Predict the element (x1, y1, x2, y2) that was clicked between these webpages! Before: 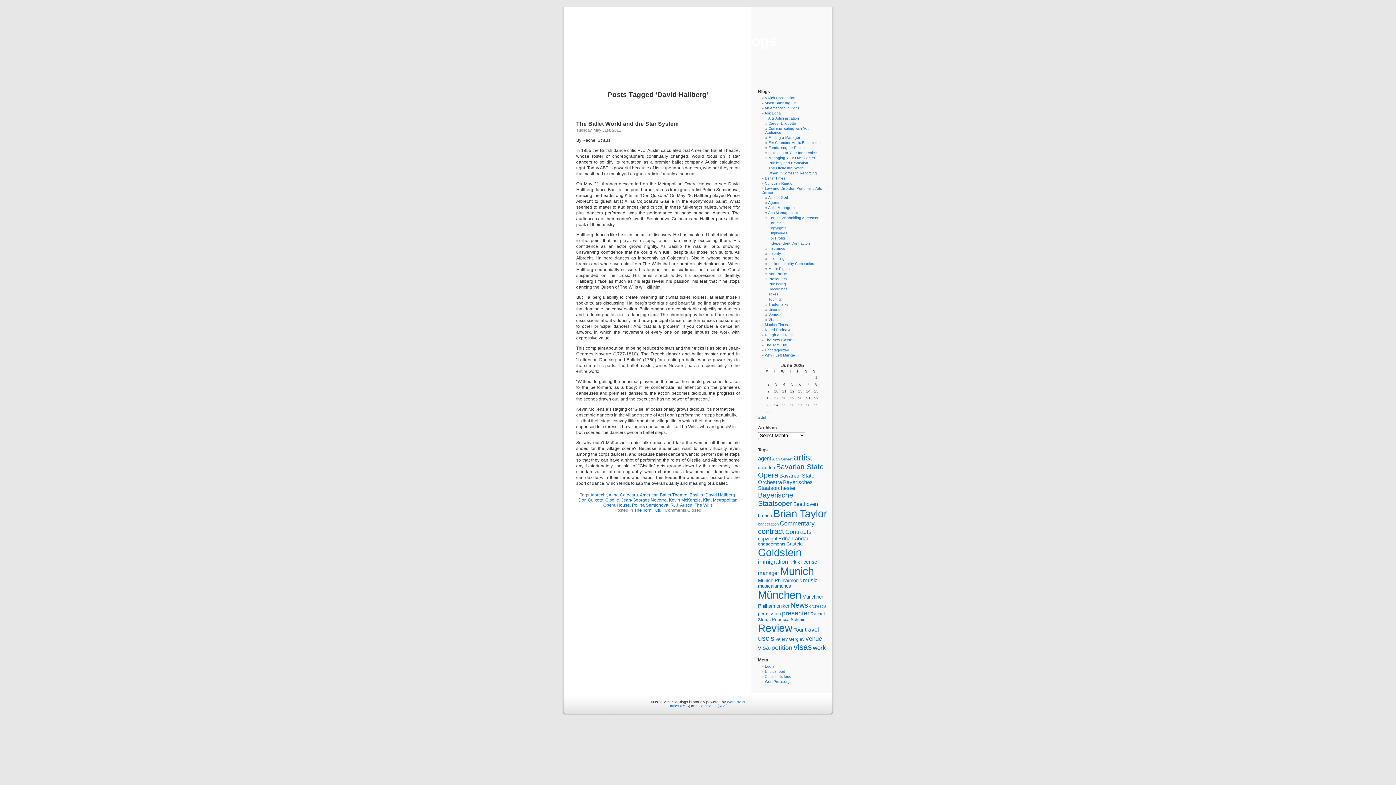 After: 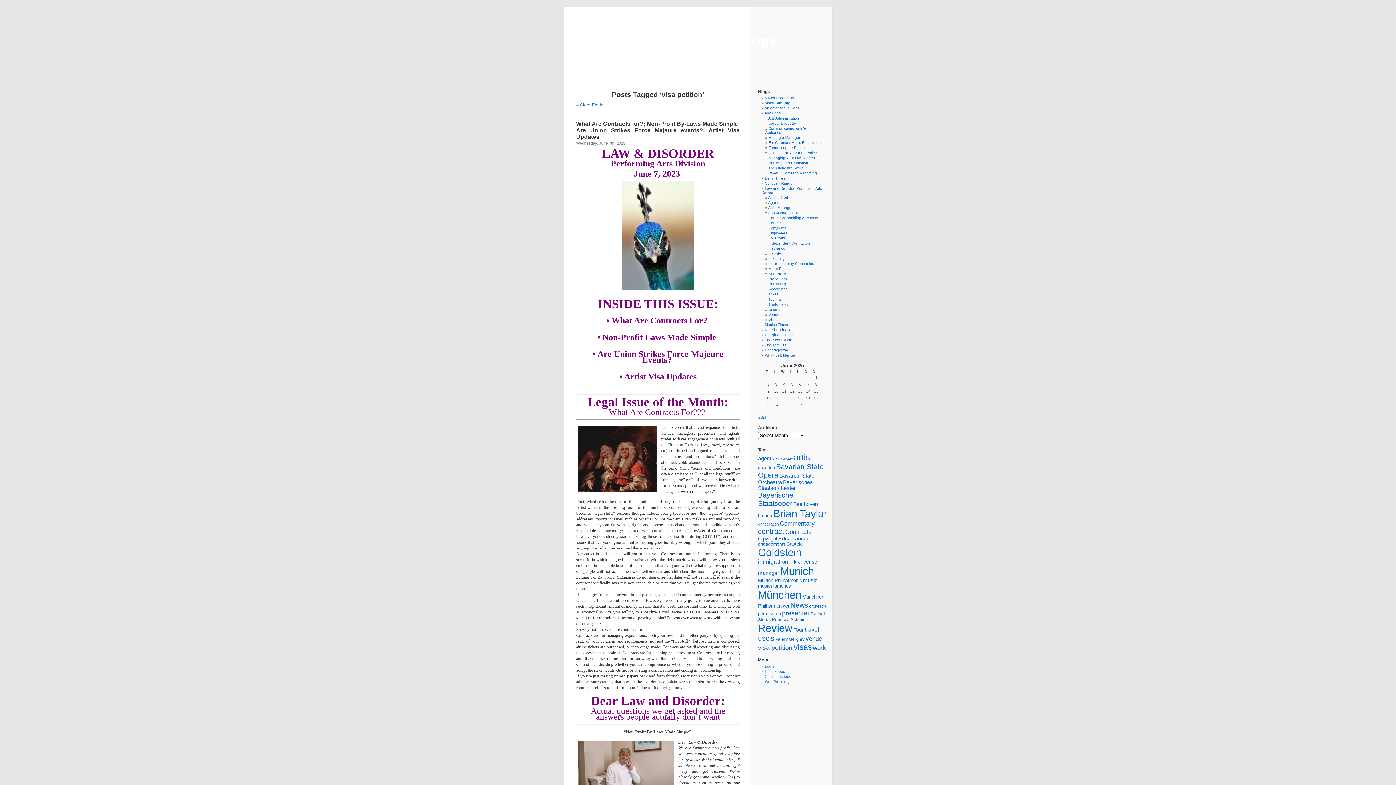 Action: bbox: (758, 644, 792, 651) label: visa petition (37 items)